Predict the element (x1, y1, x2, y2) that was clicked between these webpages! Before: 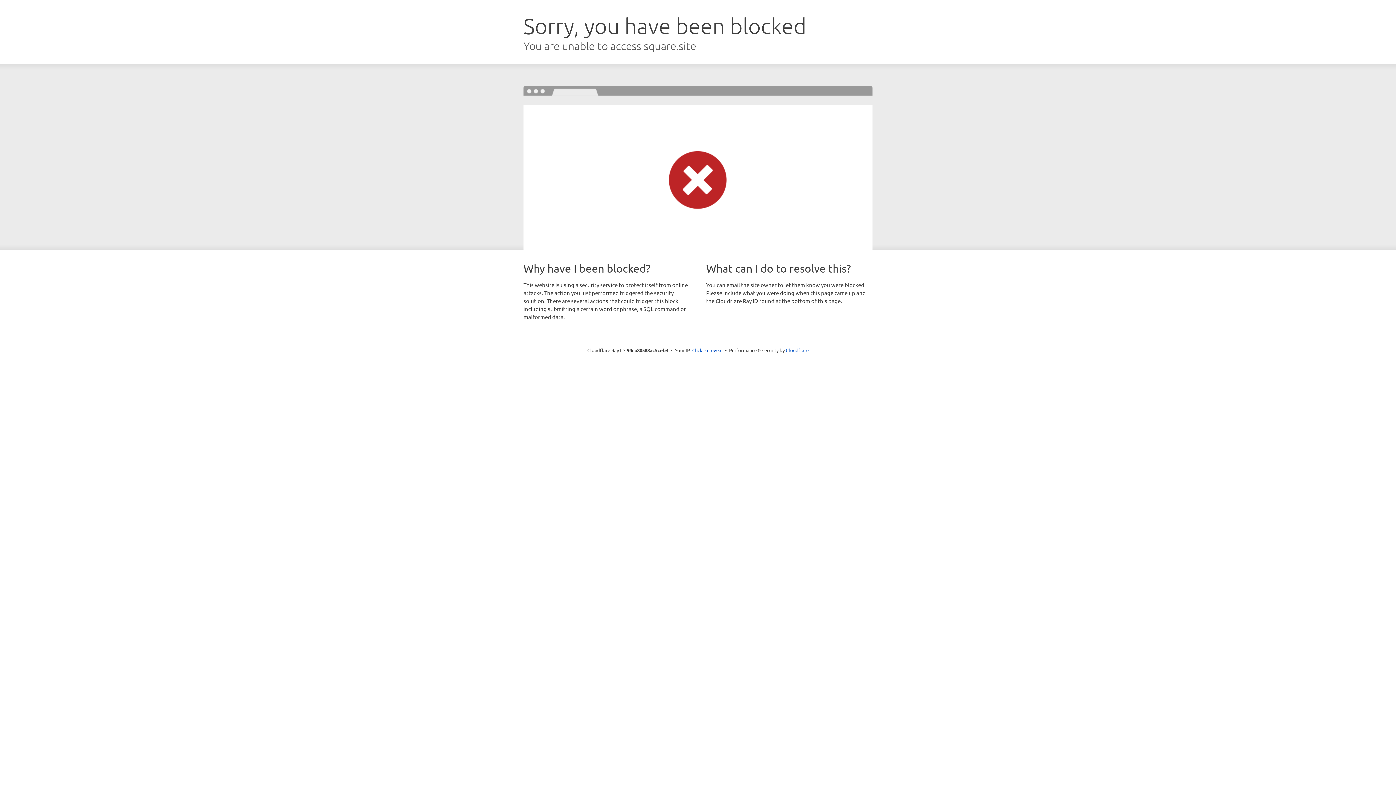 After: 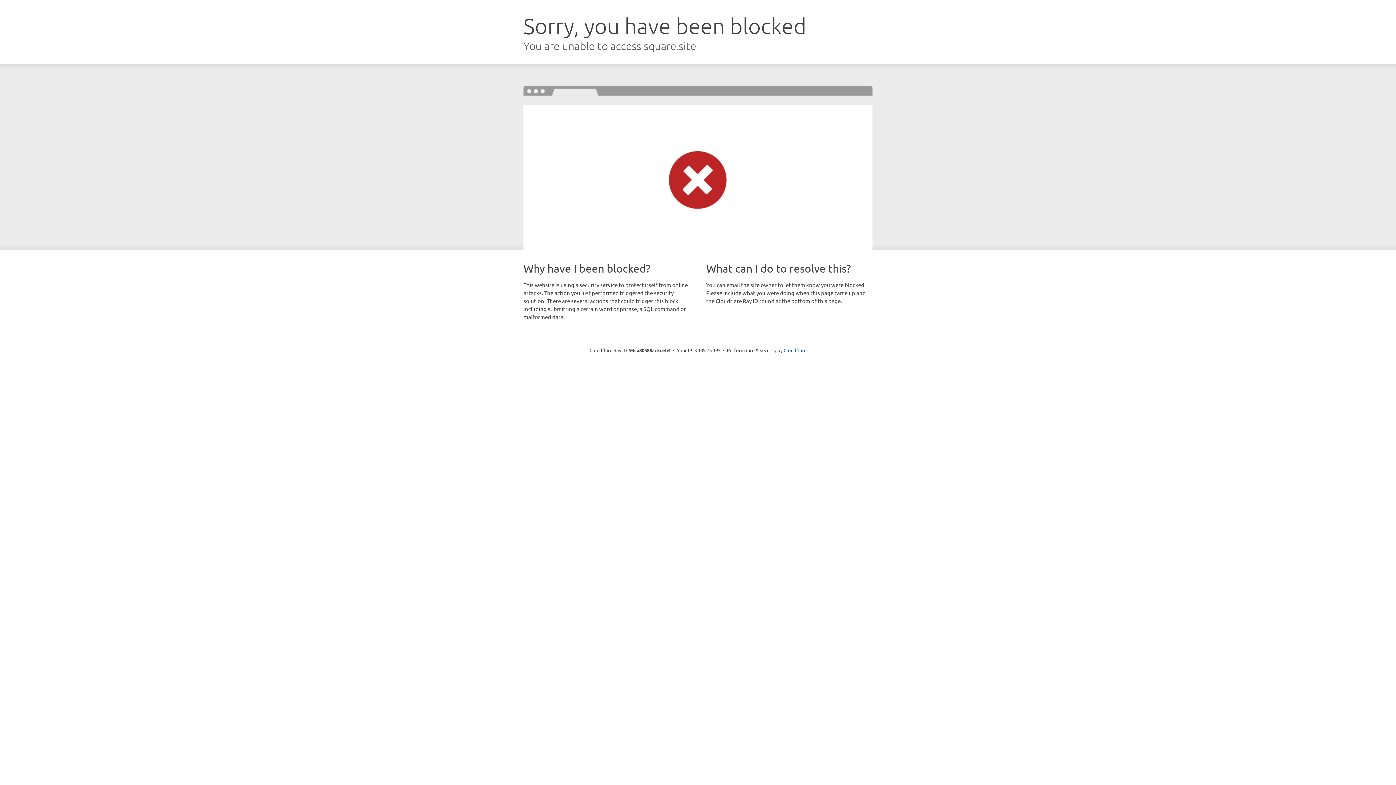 Action: bbox: (692, 346, 722, 353) label: Click to reveal